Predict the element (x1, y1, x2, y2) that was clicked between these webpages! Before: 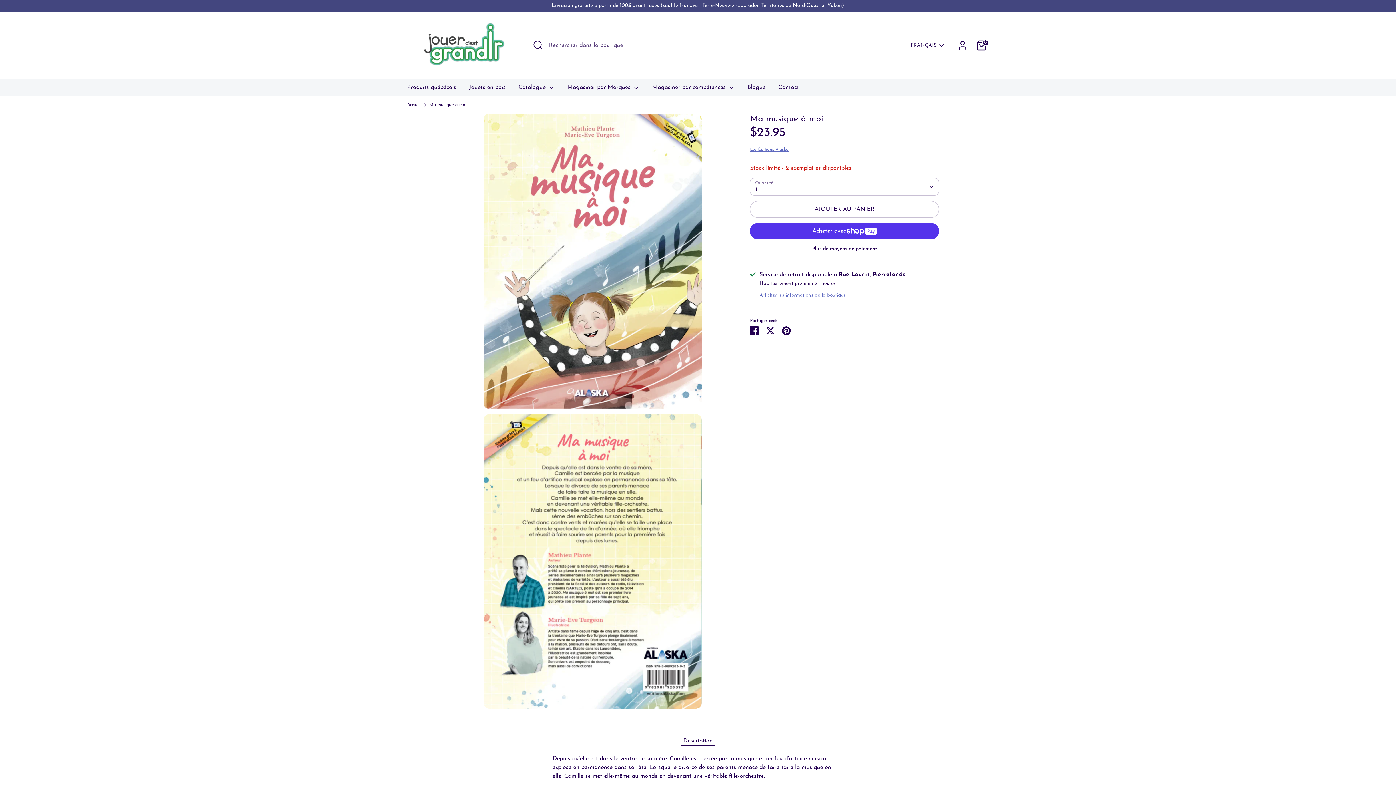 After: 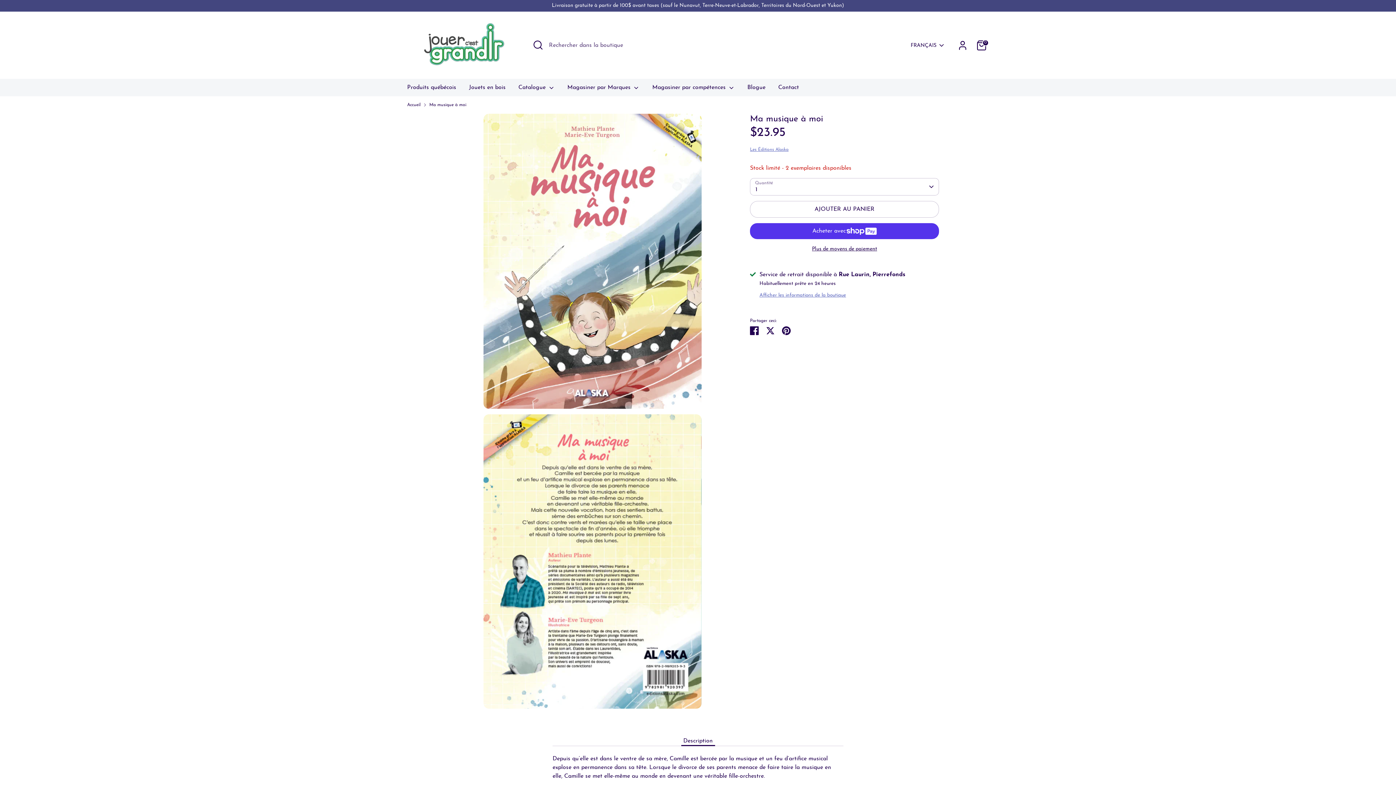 Action: bbox: (429, 101, 466, 108) label: Ma musique à moi